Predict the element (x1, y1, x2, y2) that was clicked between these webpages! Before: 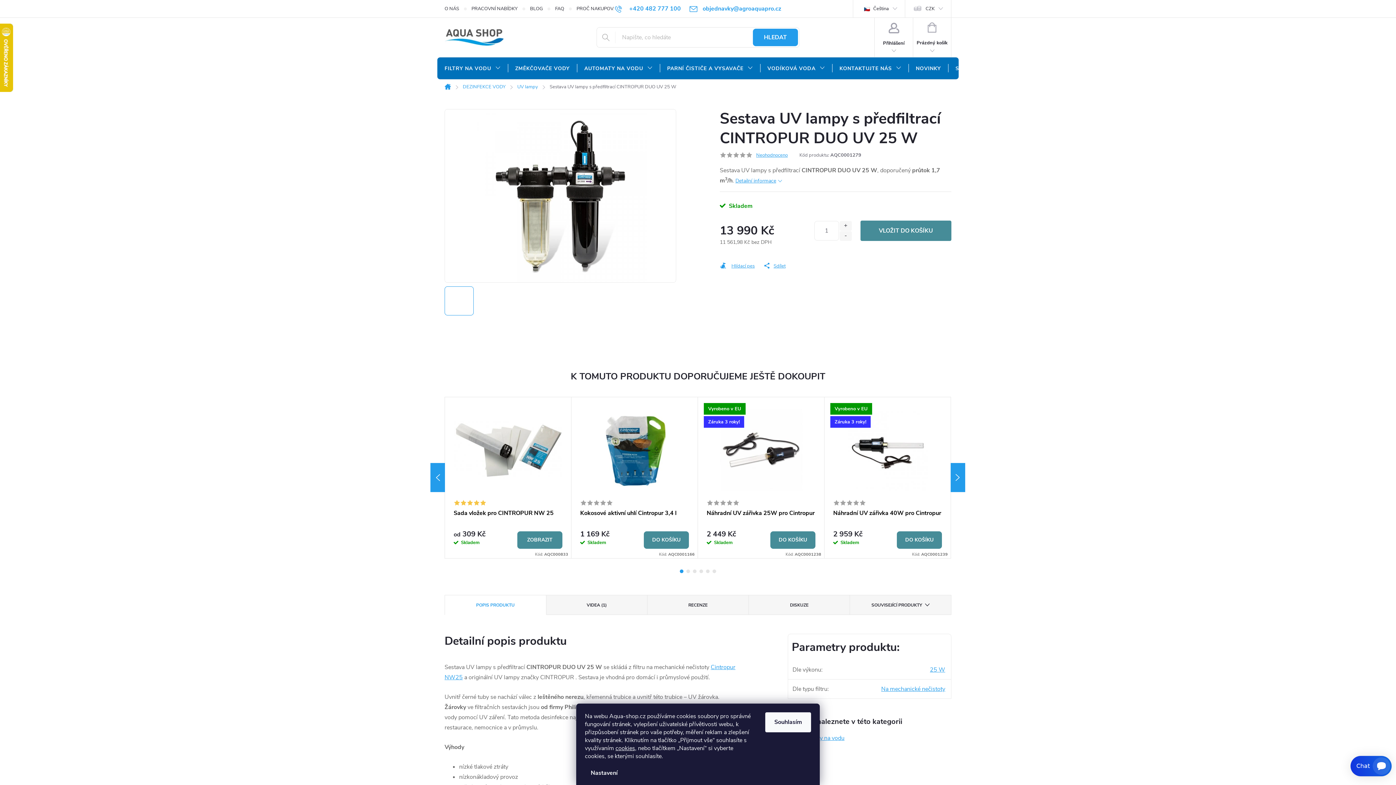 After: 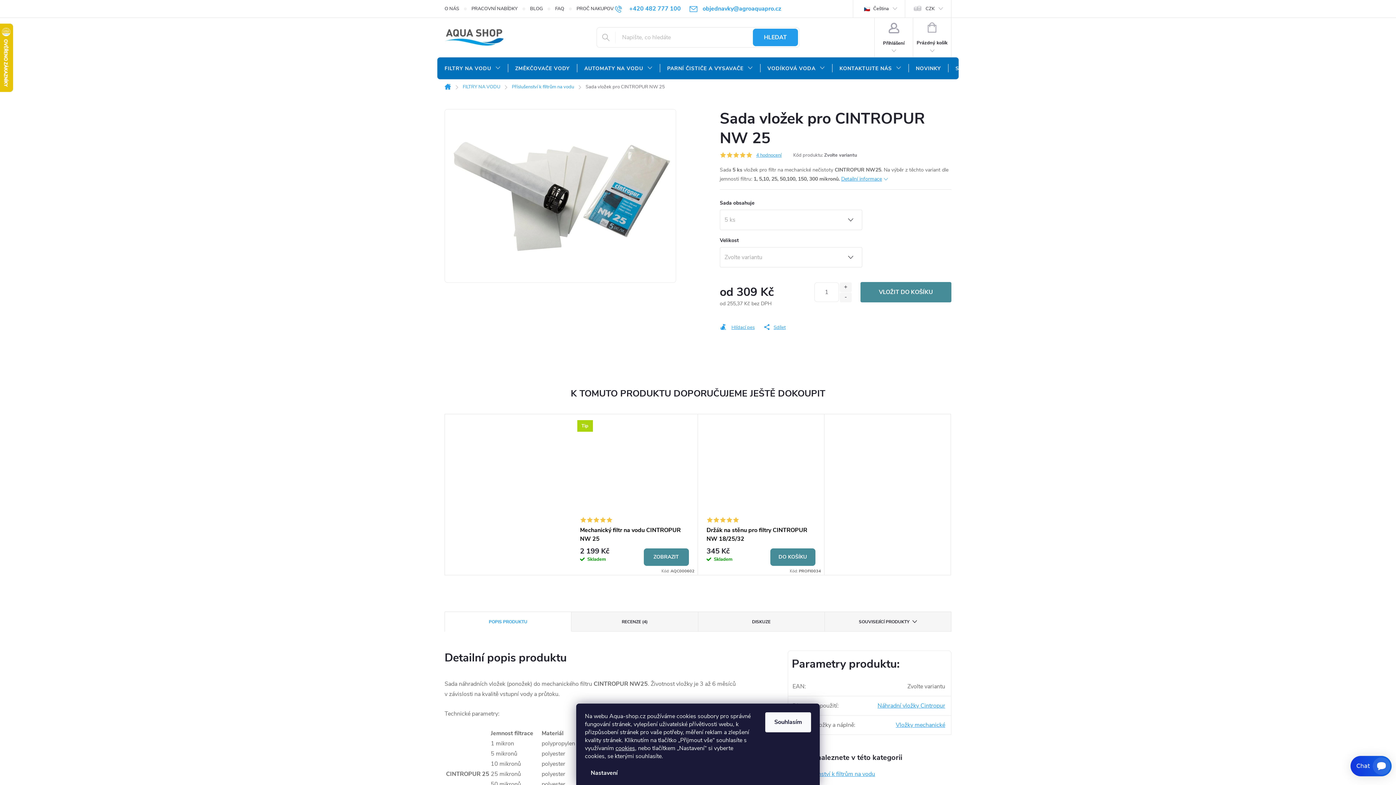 Action: label: ZOBRAZIT bbox: (517, 531, 562, 549)